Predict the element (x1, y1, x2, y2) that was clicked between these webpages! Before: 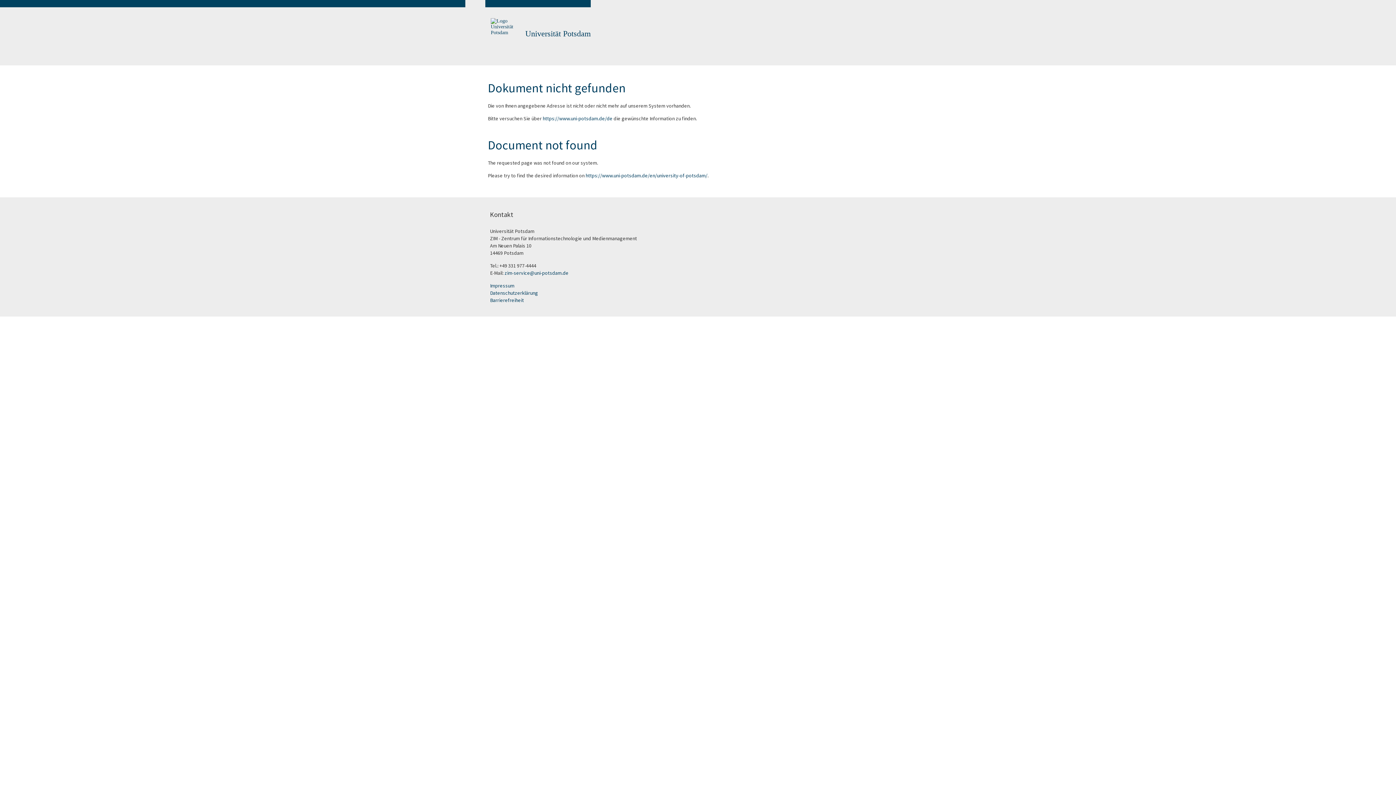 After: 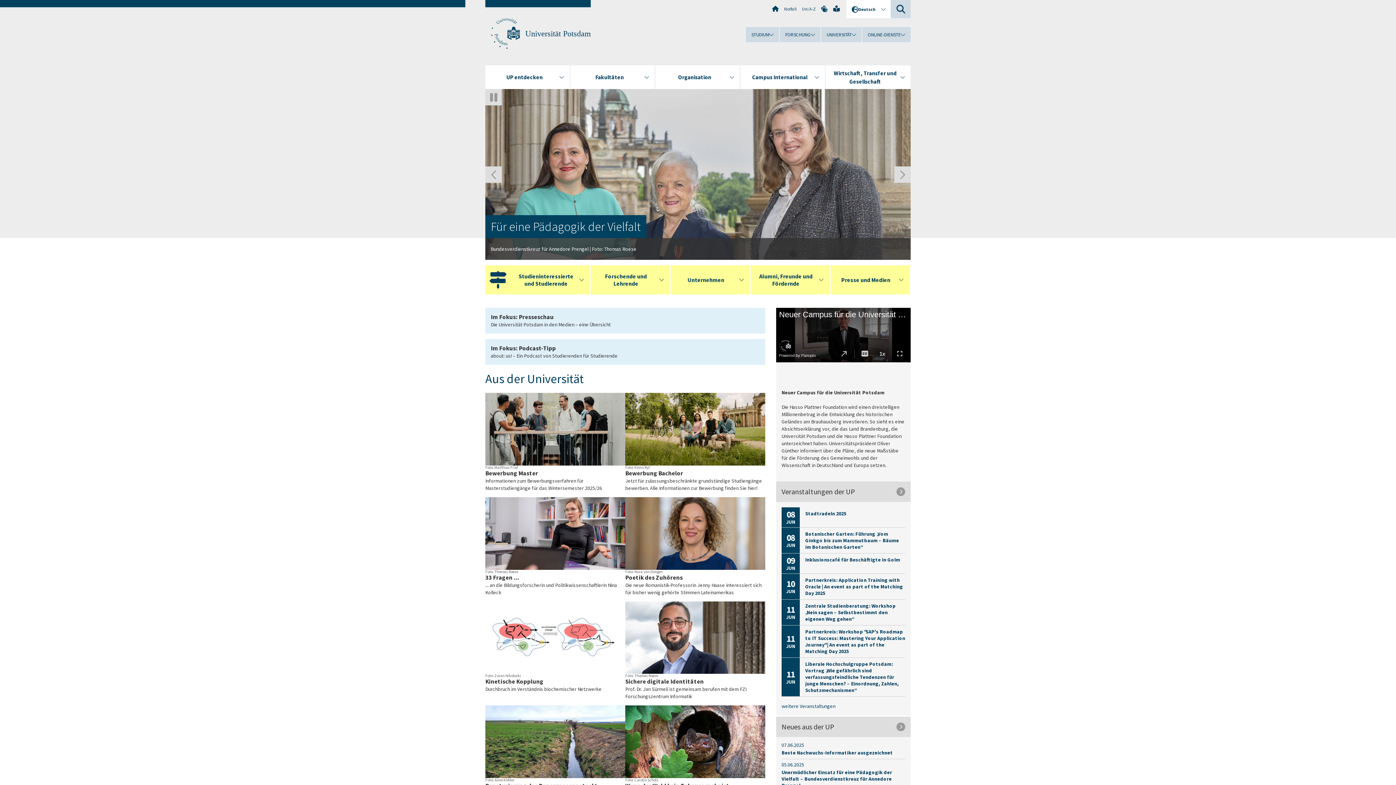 Action: label: https://www.uni-potsdam.de/de bbox: (542, 115, 612, 121)